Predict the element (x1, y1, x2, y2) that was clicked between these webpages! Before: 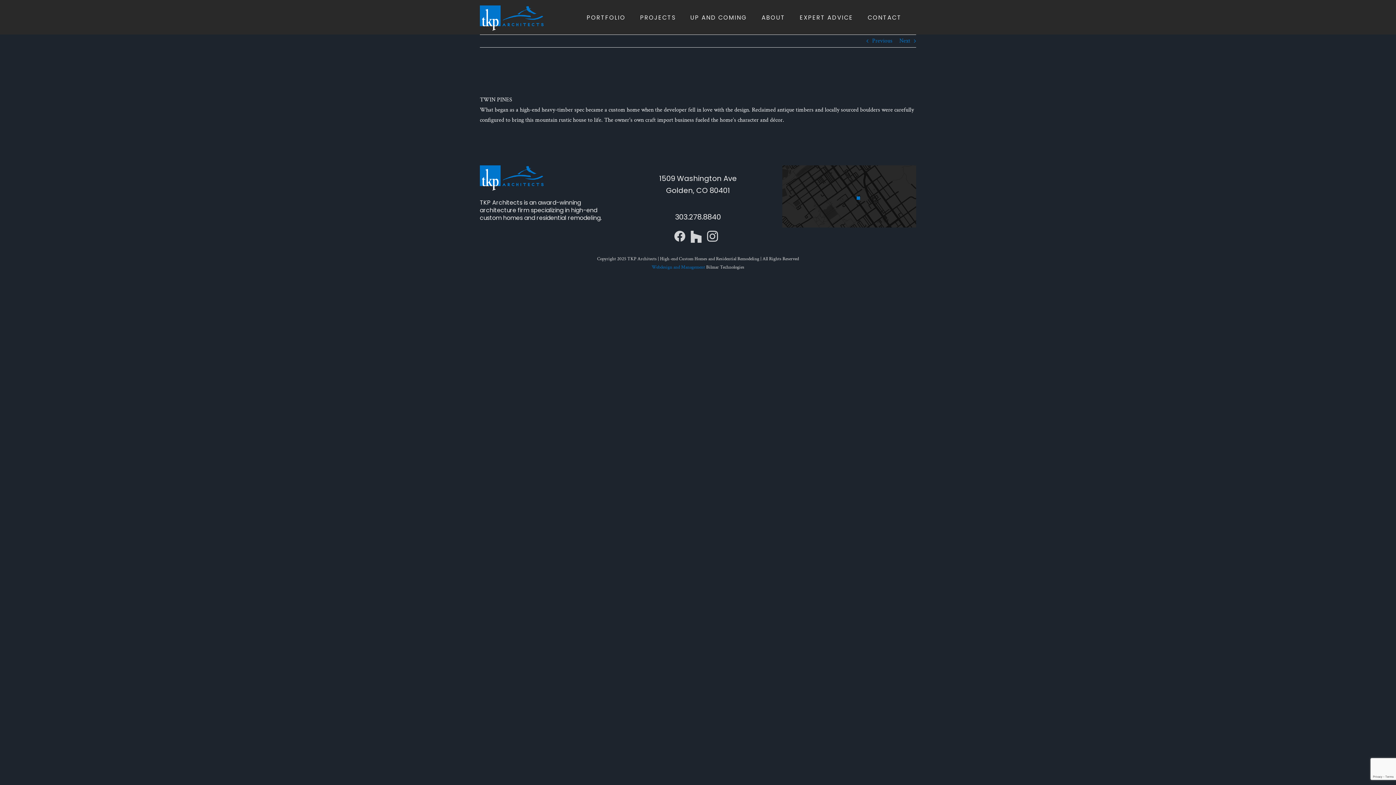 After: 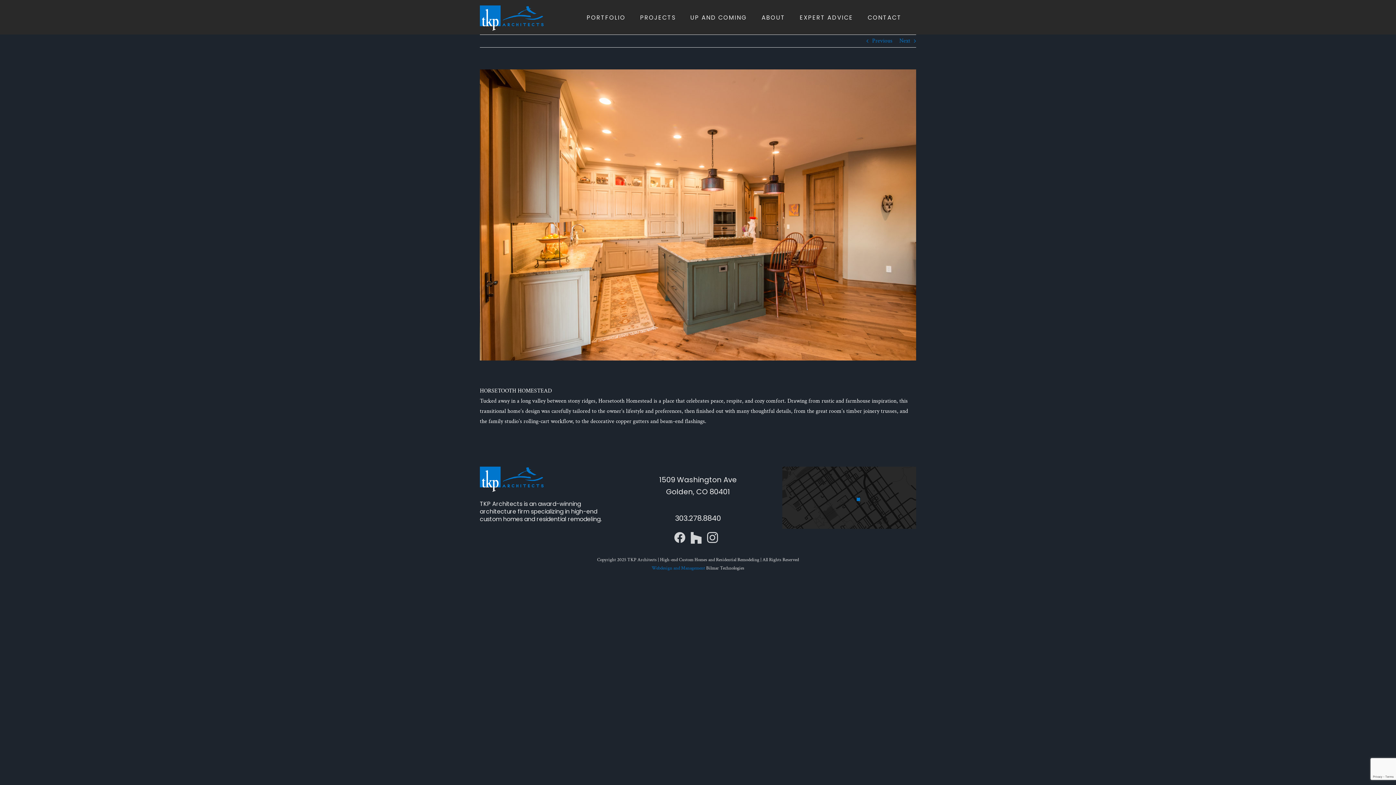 Action: label: Next bbox: (899, 34, 910, 47)